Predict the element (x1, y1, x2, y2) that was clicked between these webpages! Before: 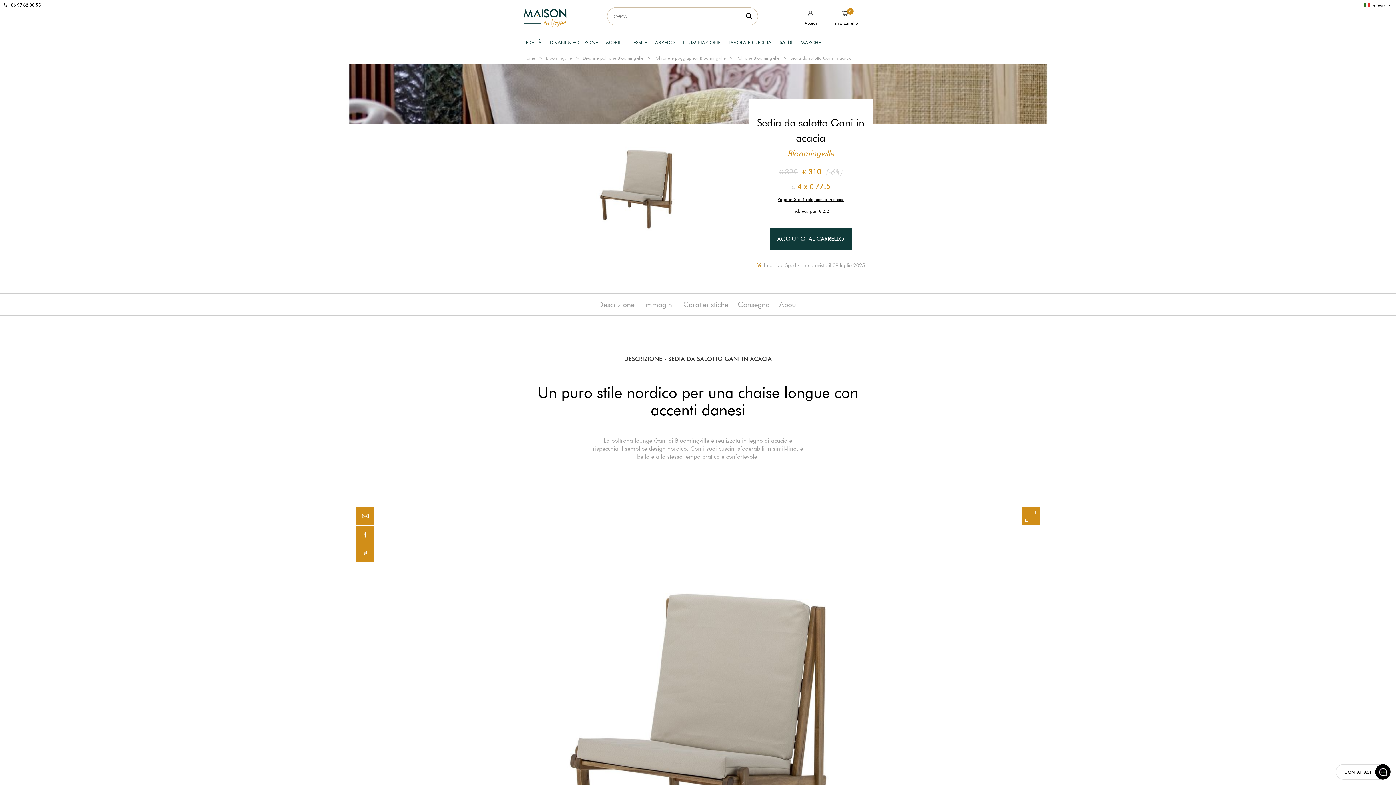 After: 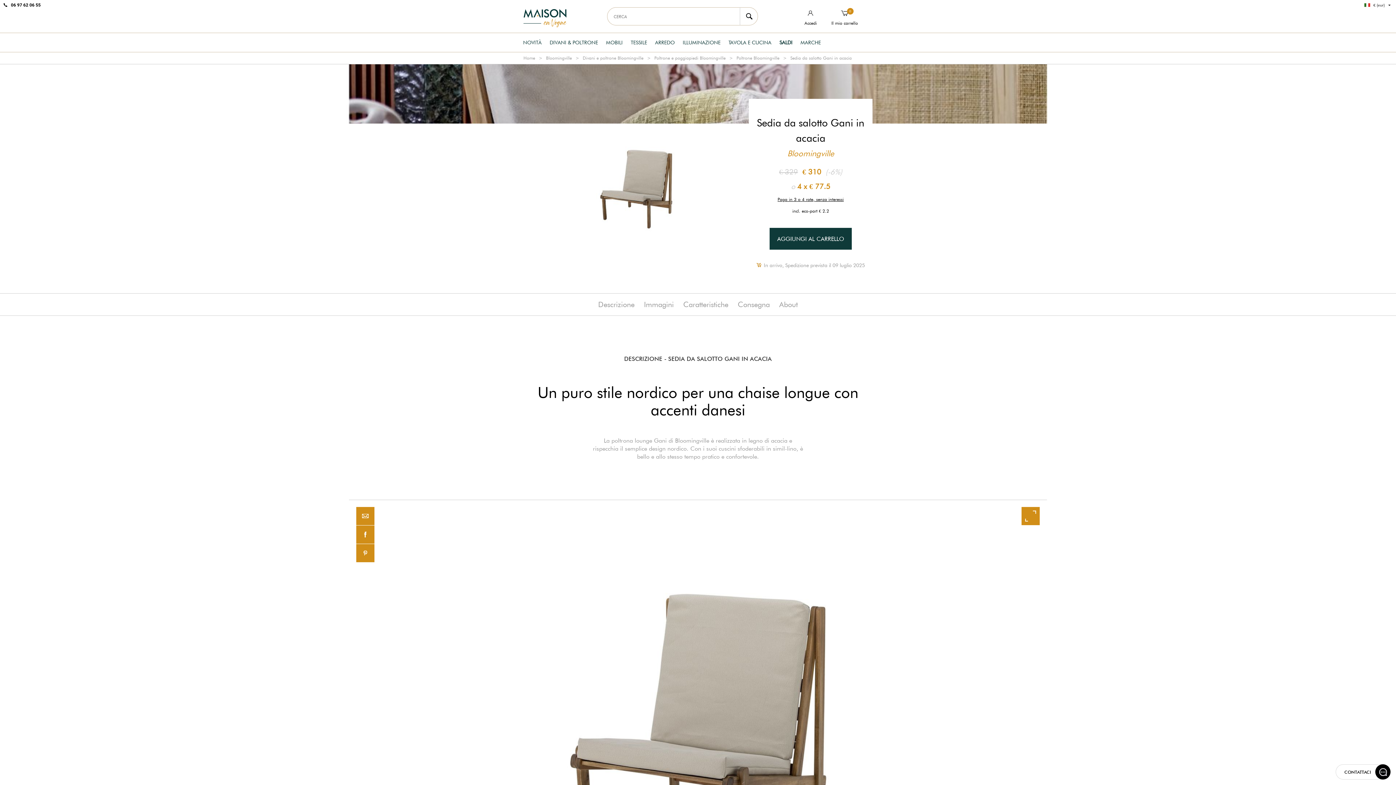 Action: bbox: (356, 525, 374, 544)